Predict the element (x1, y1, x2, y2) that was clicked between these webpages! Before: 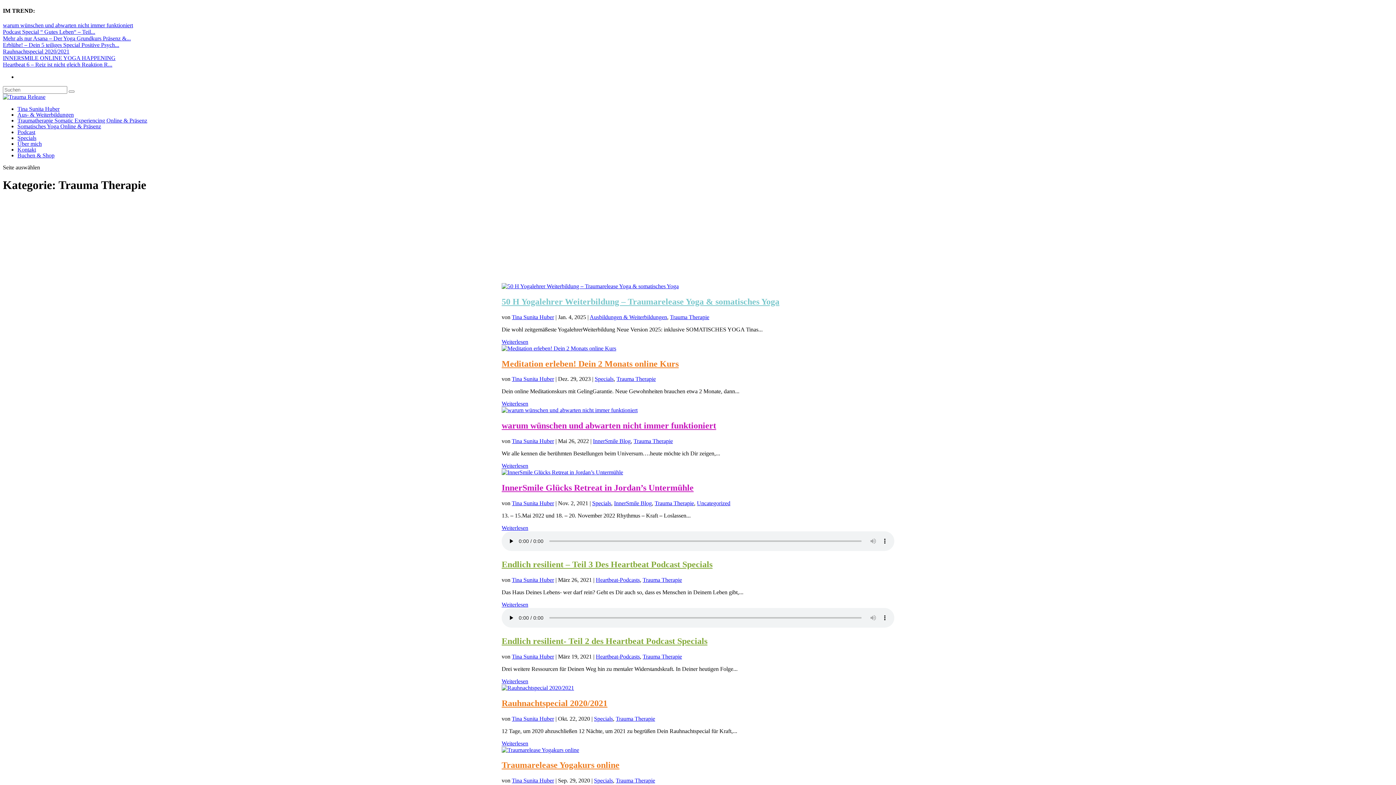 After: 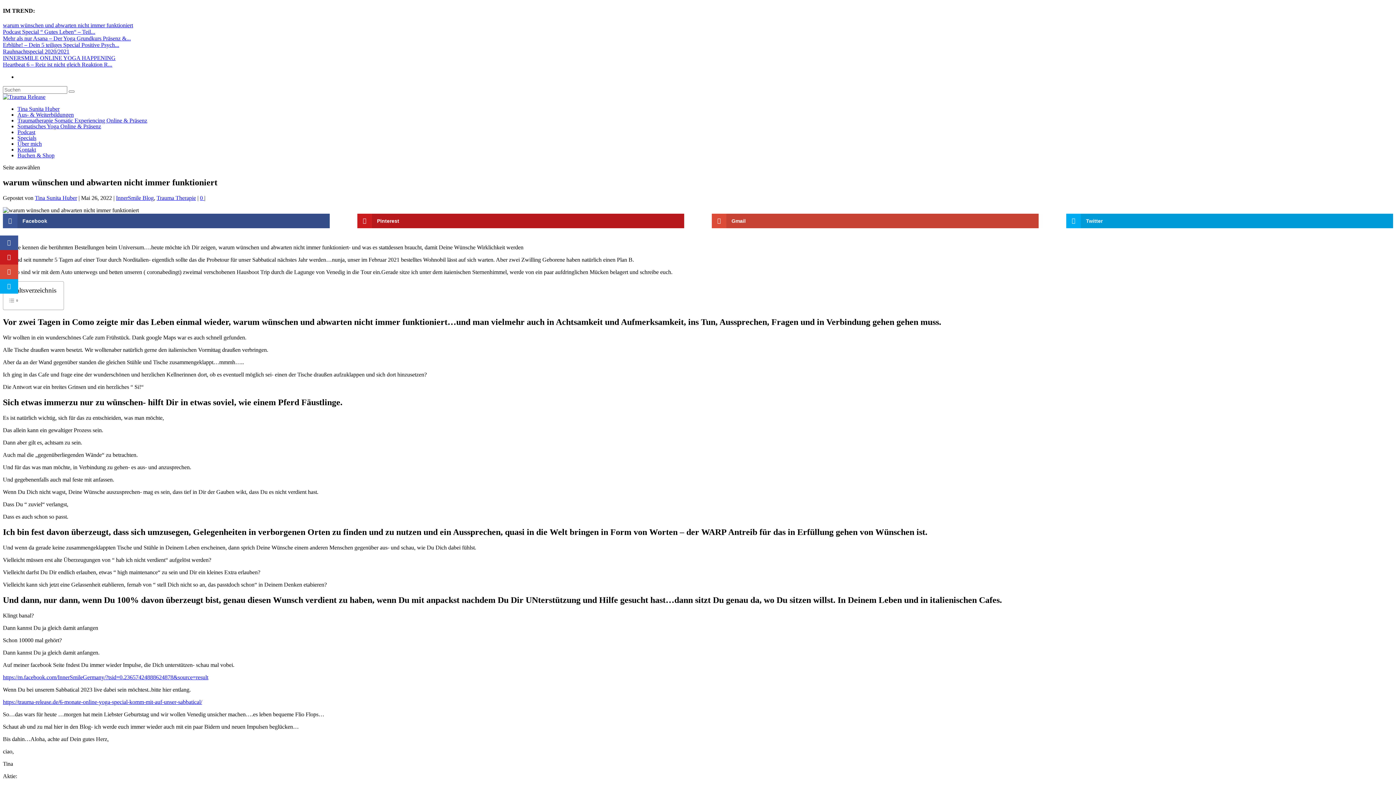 Action: bbox: (2, 22, 133, 28) label: warum wünschen und abwarten nicht immer funktioniert